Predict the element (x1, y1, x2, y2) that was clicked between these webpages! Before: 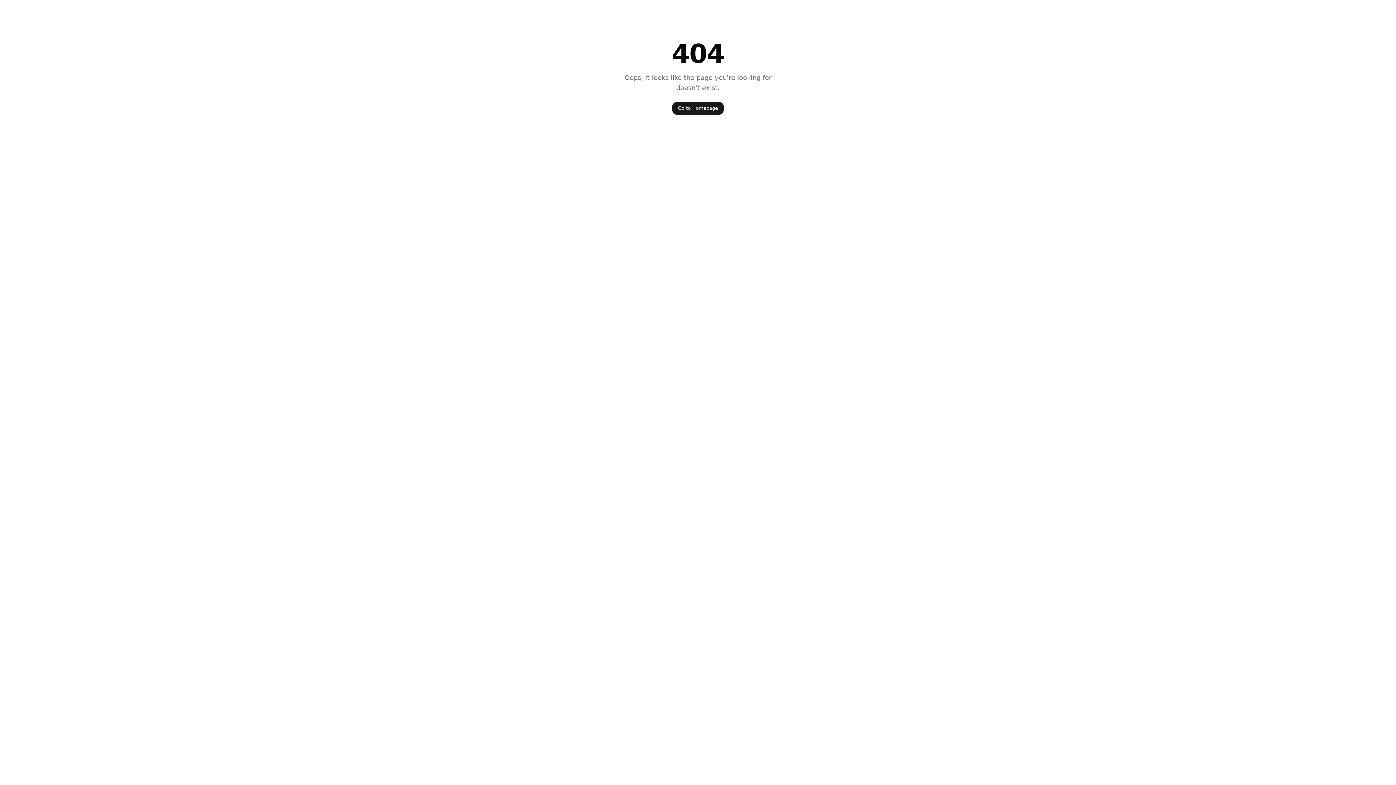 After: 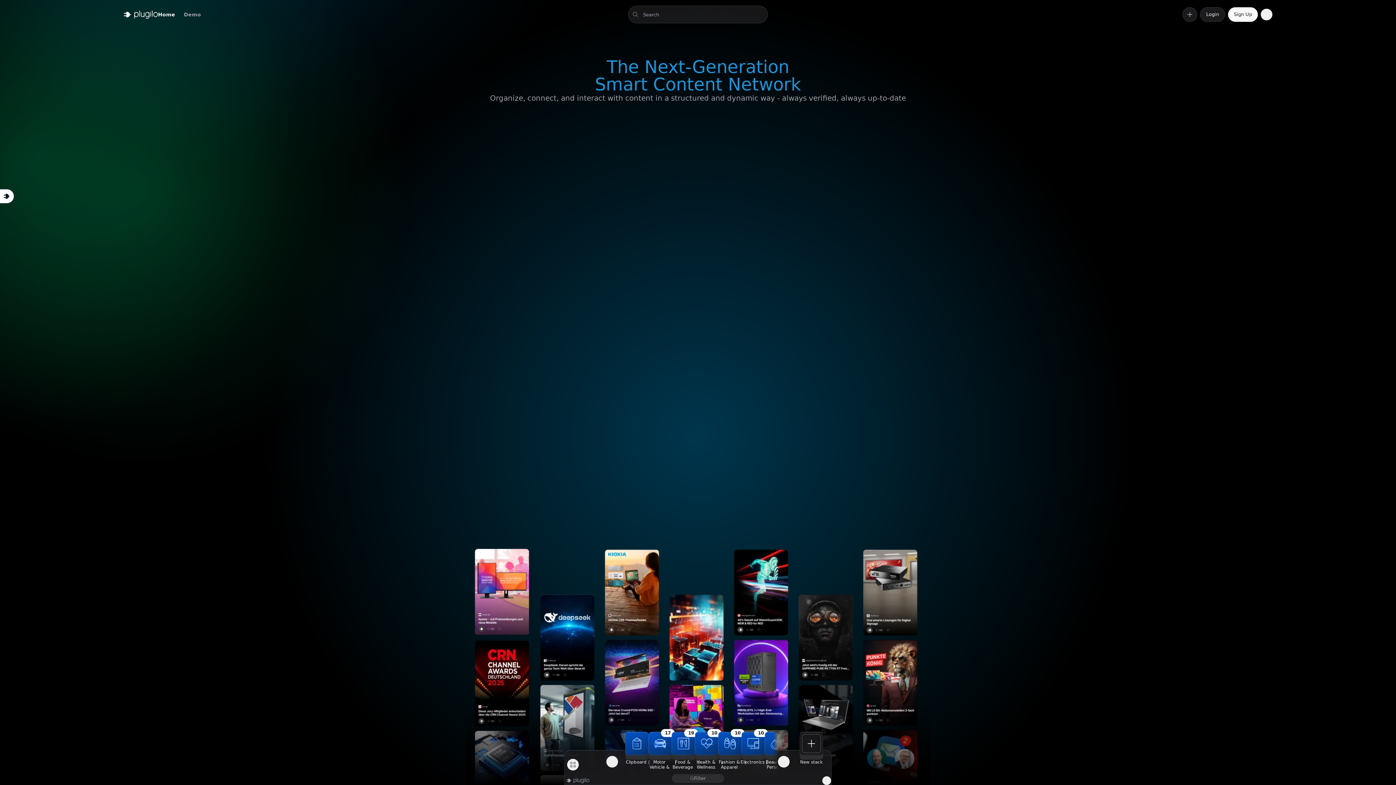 Action: label: Go to Homepage bbox: (672, 101, 724, 114)